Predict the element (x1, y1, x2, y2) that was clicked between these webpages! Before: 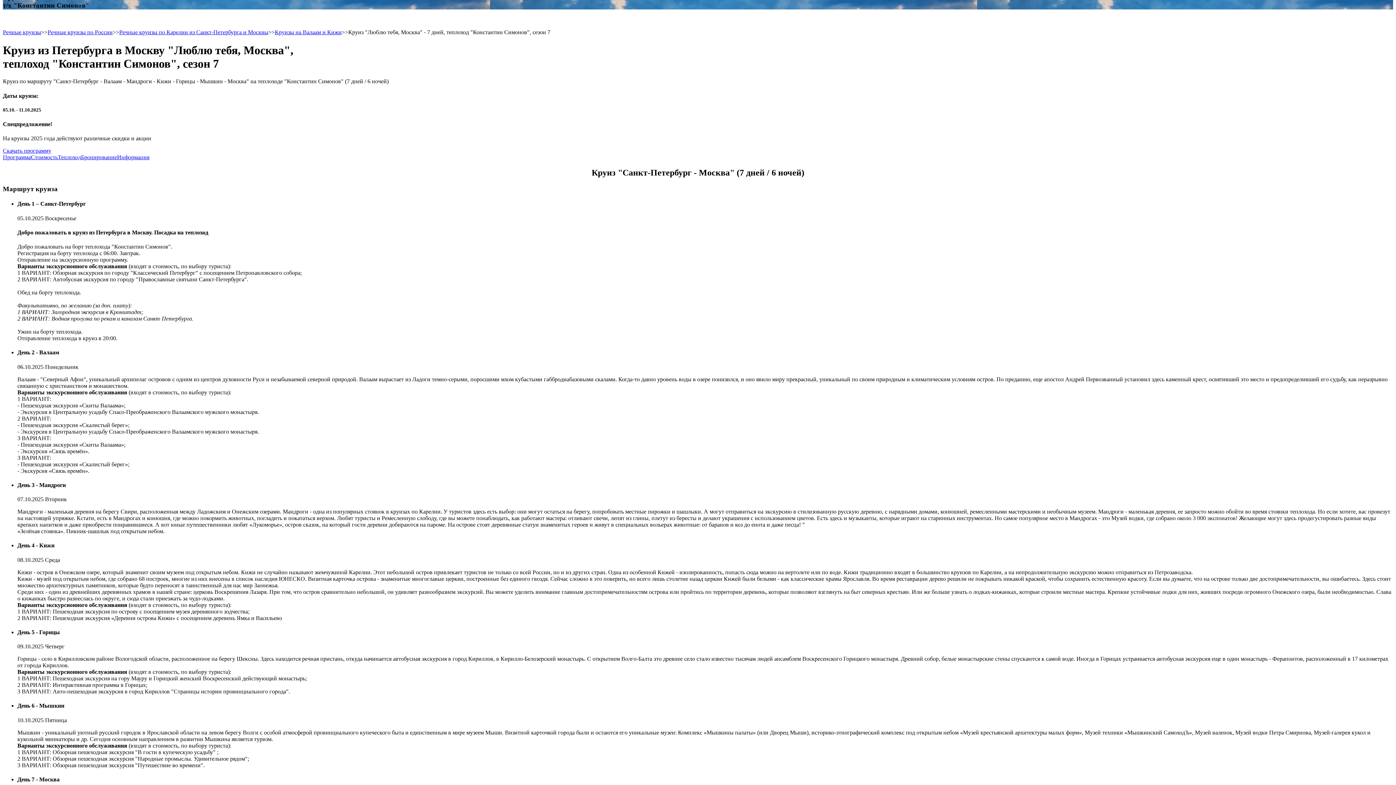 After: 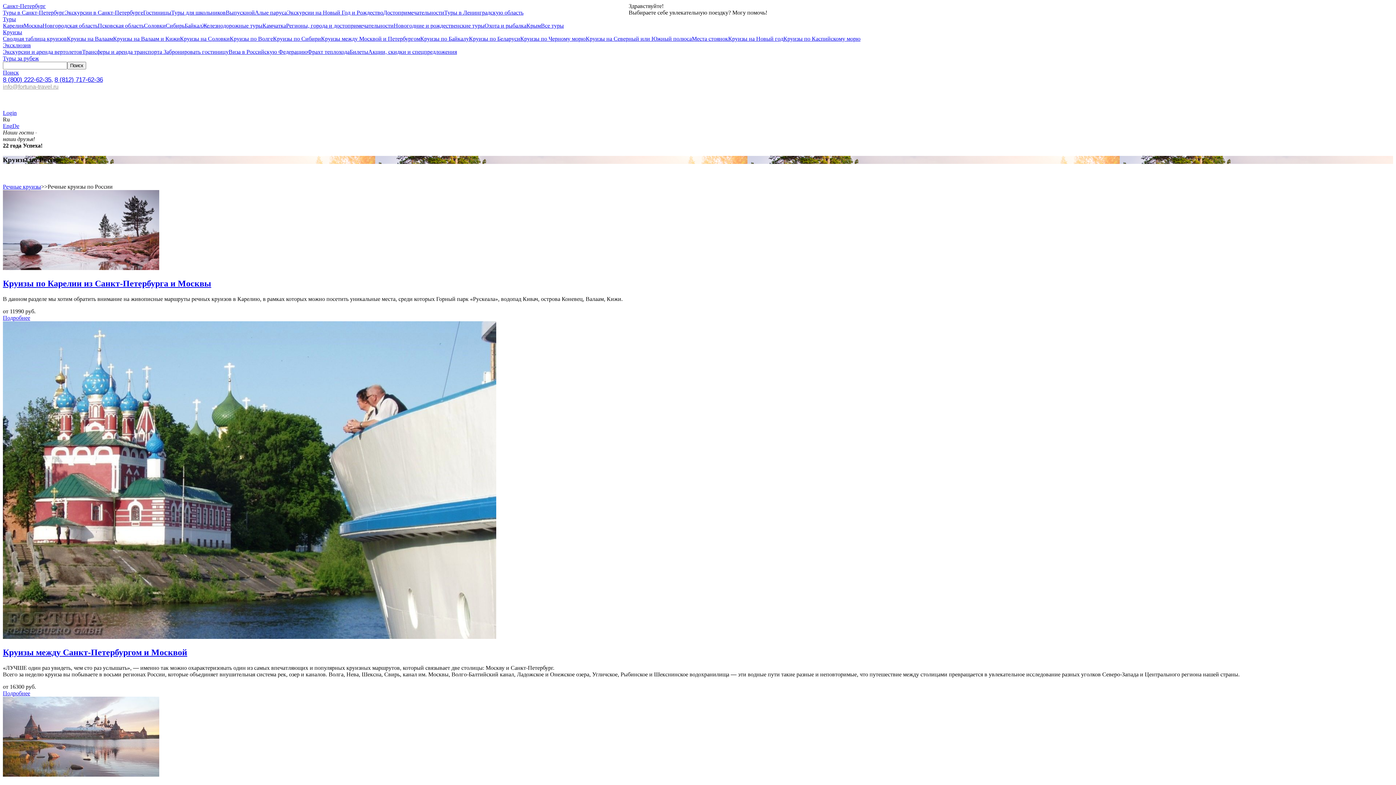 Action: label: Речные круизы по России bbox: (47, 29, 112, 35)